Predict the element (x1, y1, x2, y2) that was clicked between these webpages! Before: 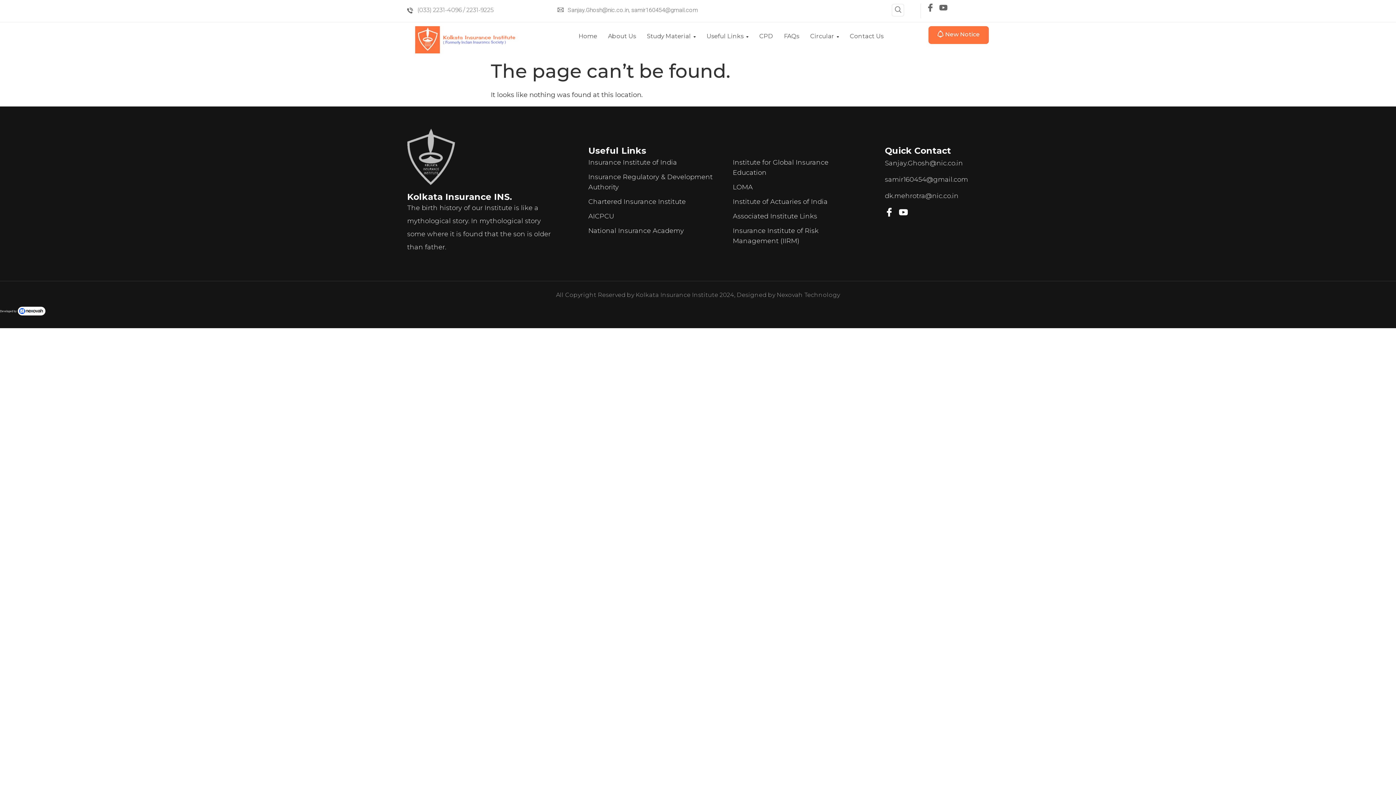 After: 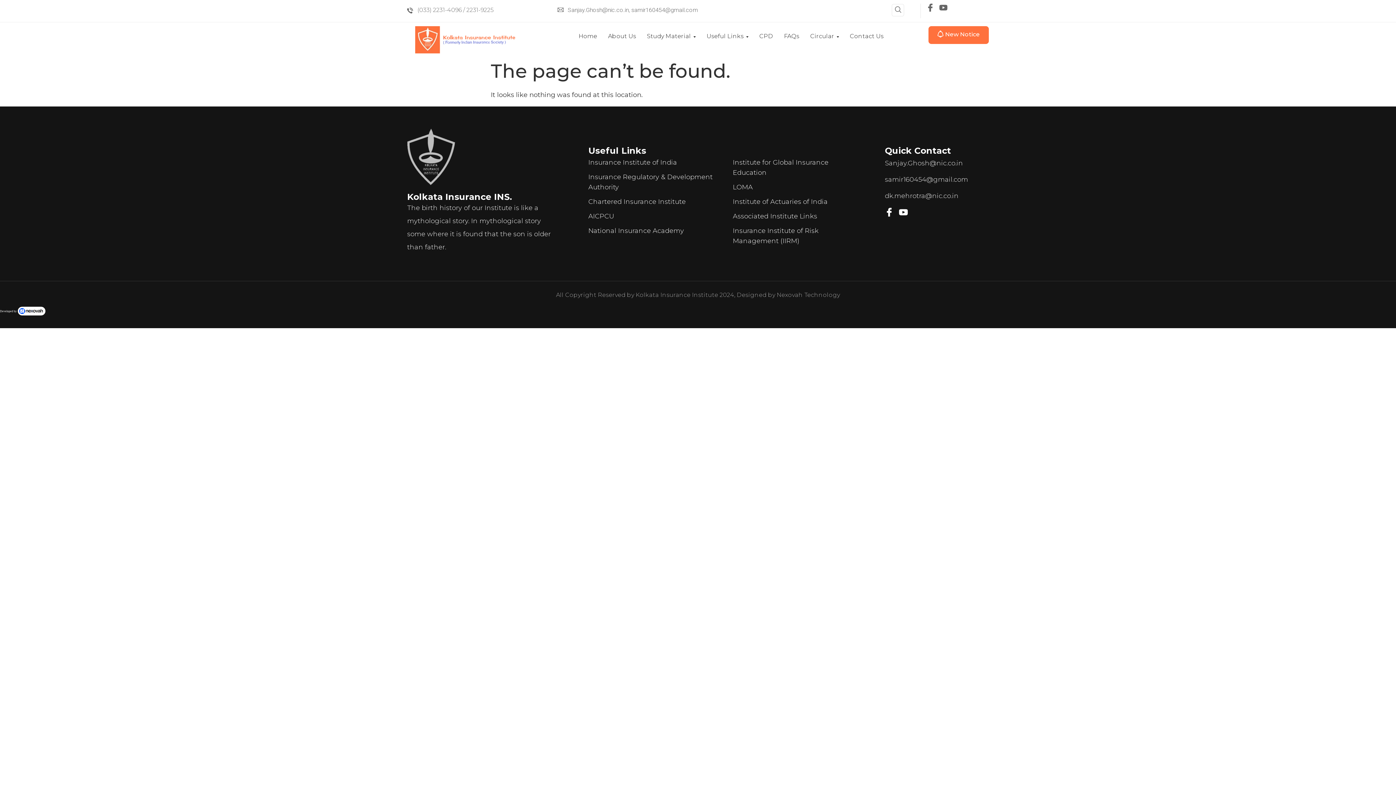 Action: bbox: (557, 6, 563, 13)